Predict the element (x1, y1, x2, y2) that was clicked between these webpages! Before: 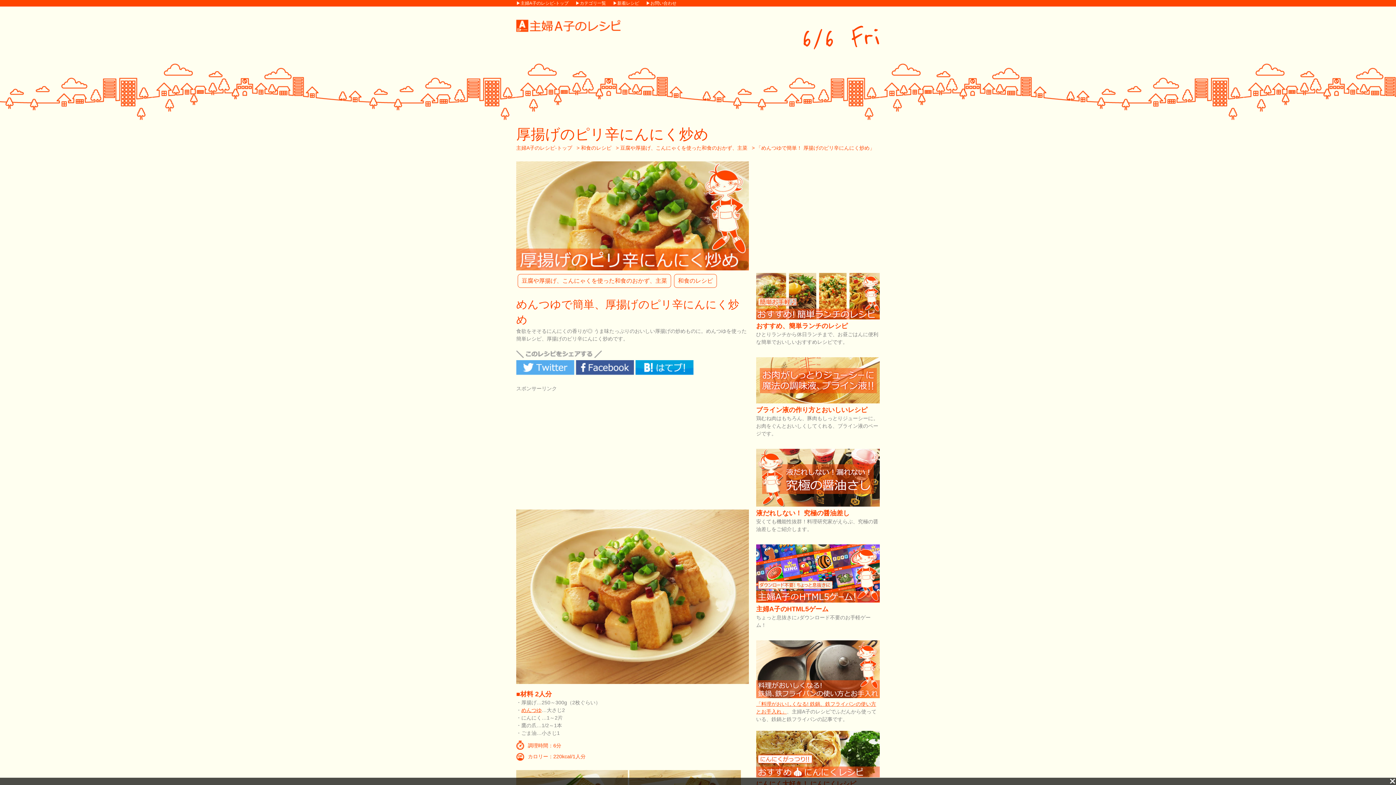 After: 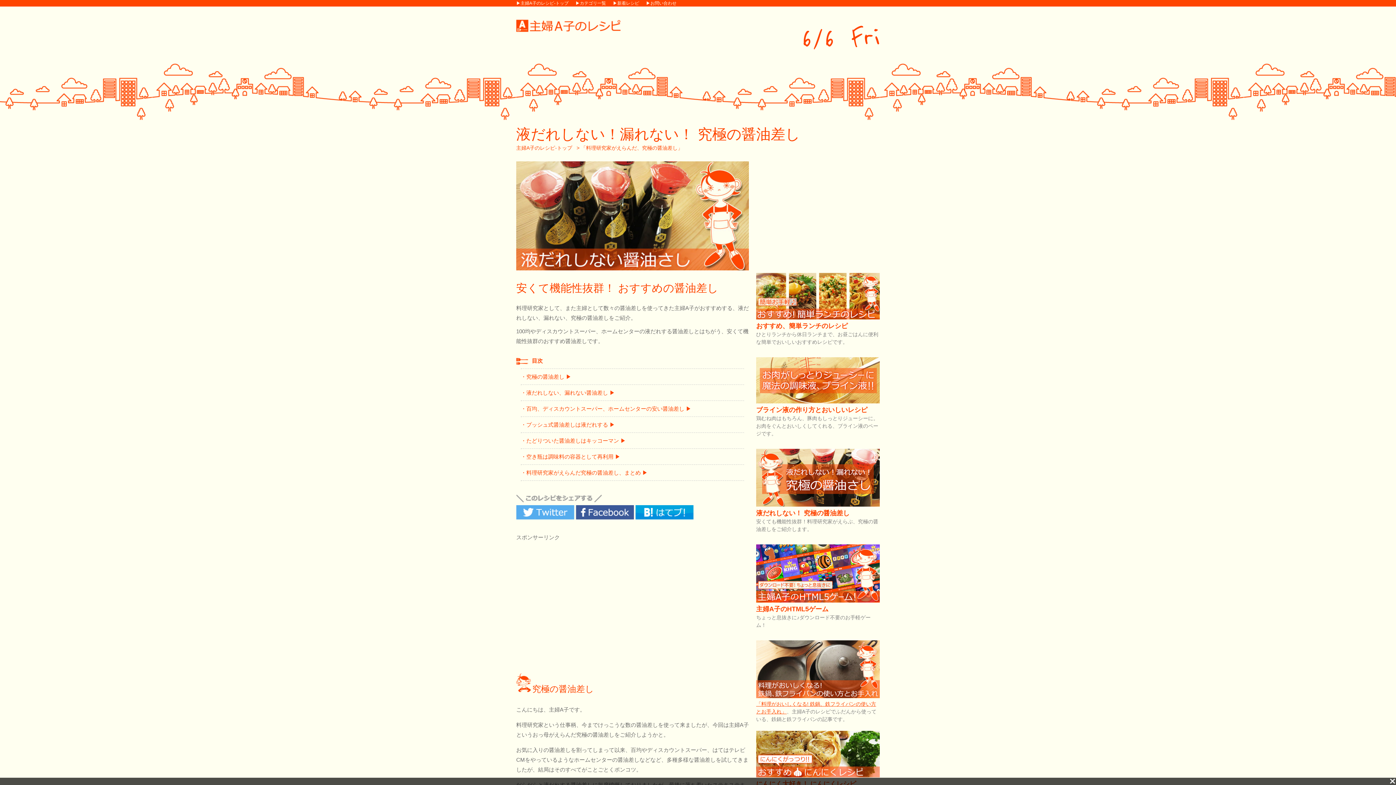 Action: label: 液だれしない！ 究極の醤油差し bbox: (756, 509, 849, 517)